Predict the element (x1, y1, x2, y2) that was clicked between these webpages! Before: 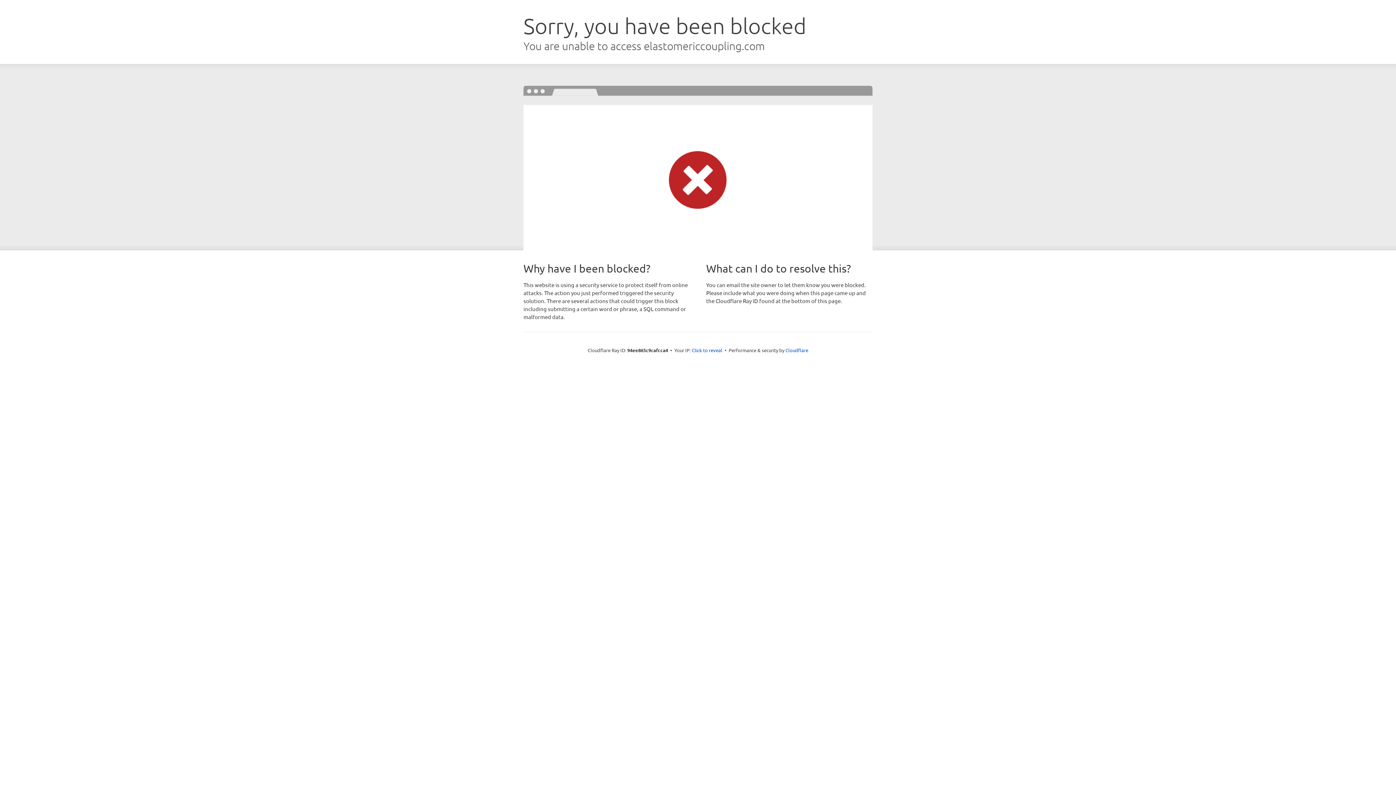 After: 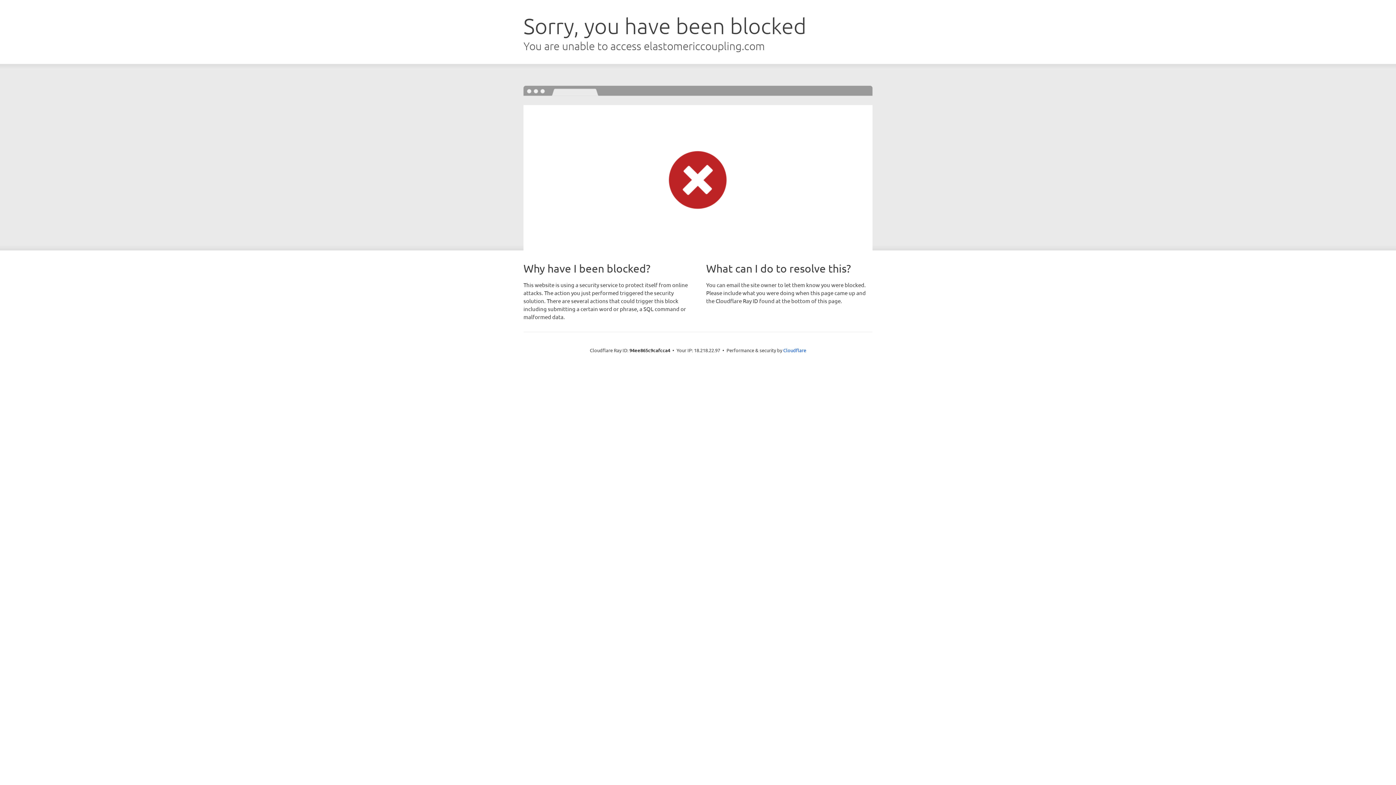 Action: label: Click to reveal bbox: (692, 346, 722, 353)